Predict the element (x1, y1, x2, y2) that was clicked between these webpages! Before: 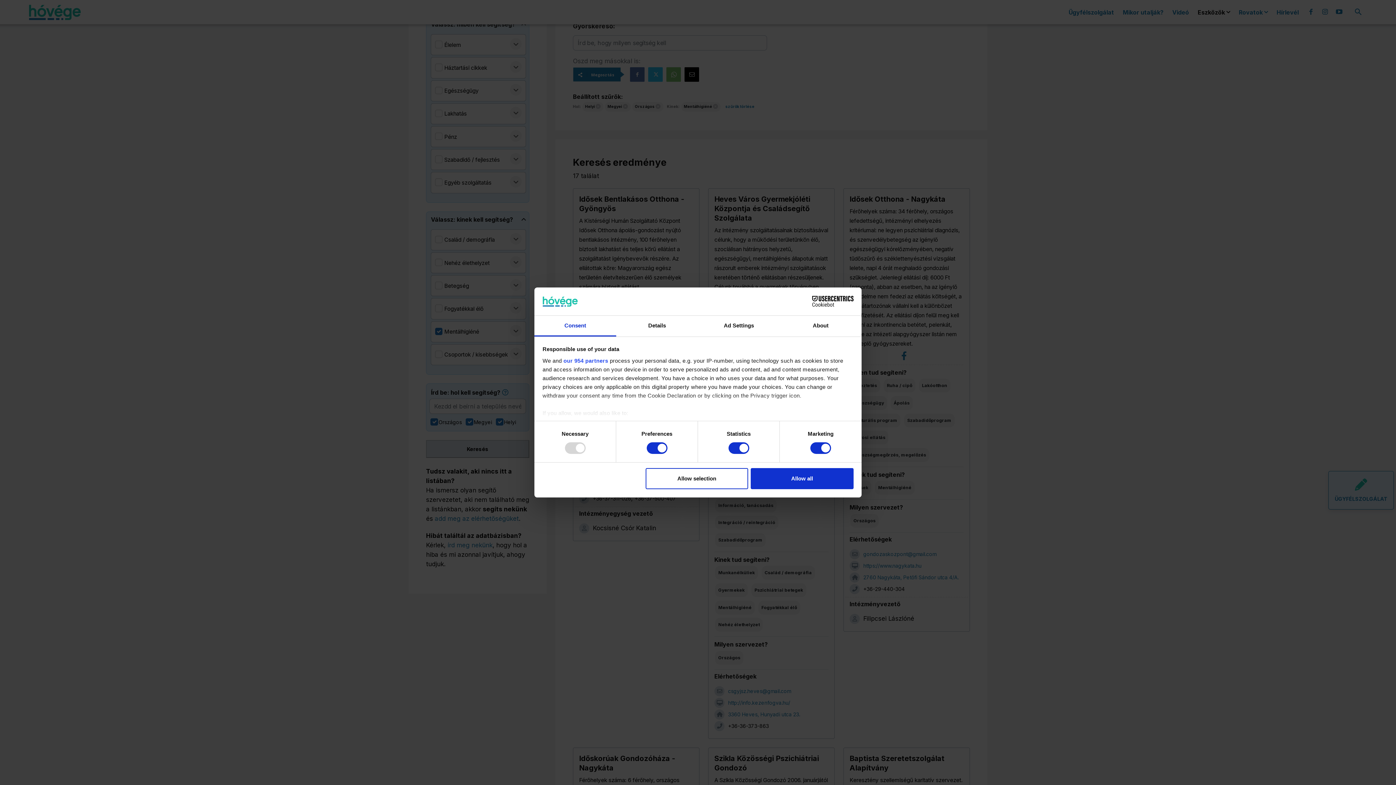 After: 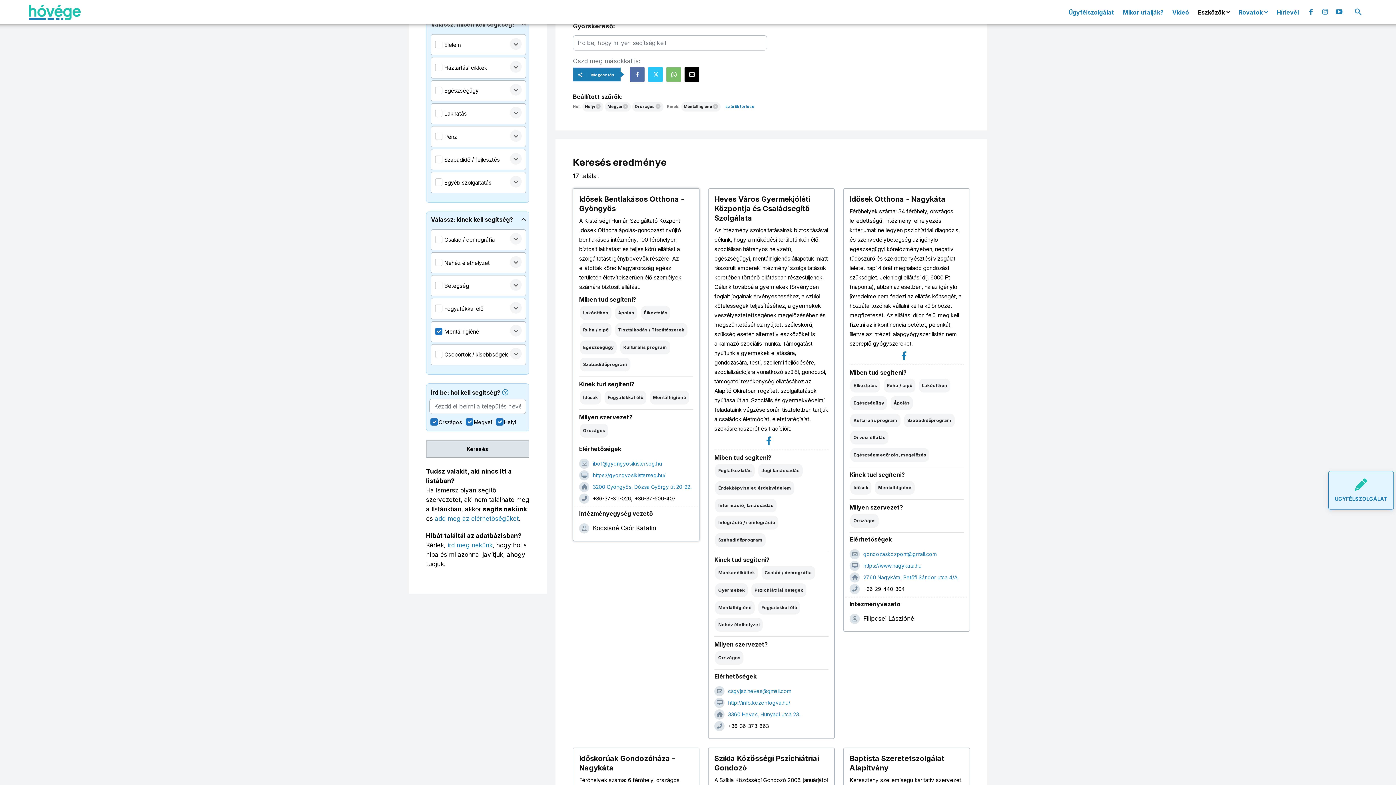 Action: bbox: (645, 468, 748, 489) label: Allow selection